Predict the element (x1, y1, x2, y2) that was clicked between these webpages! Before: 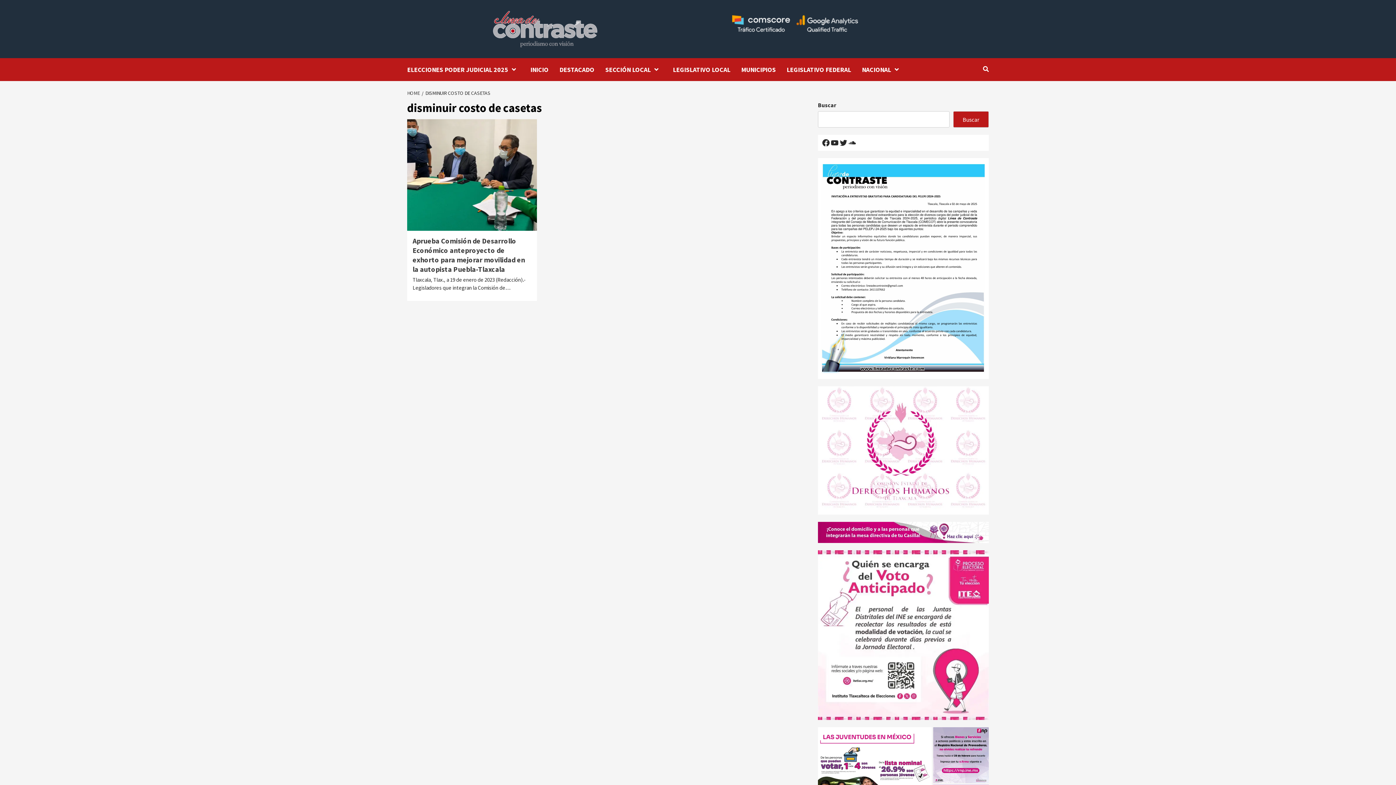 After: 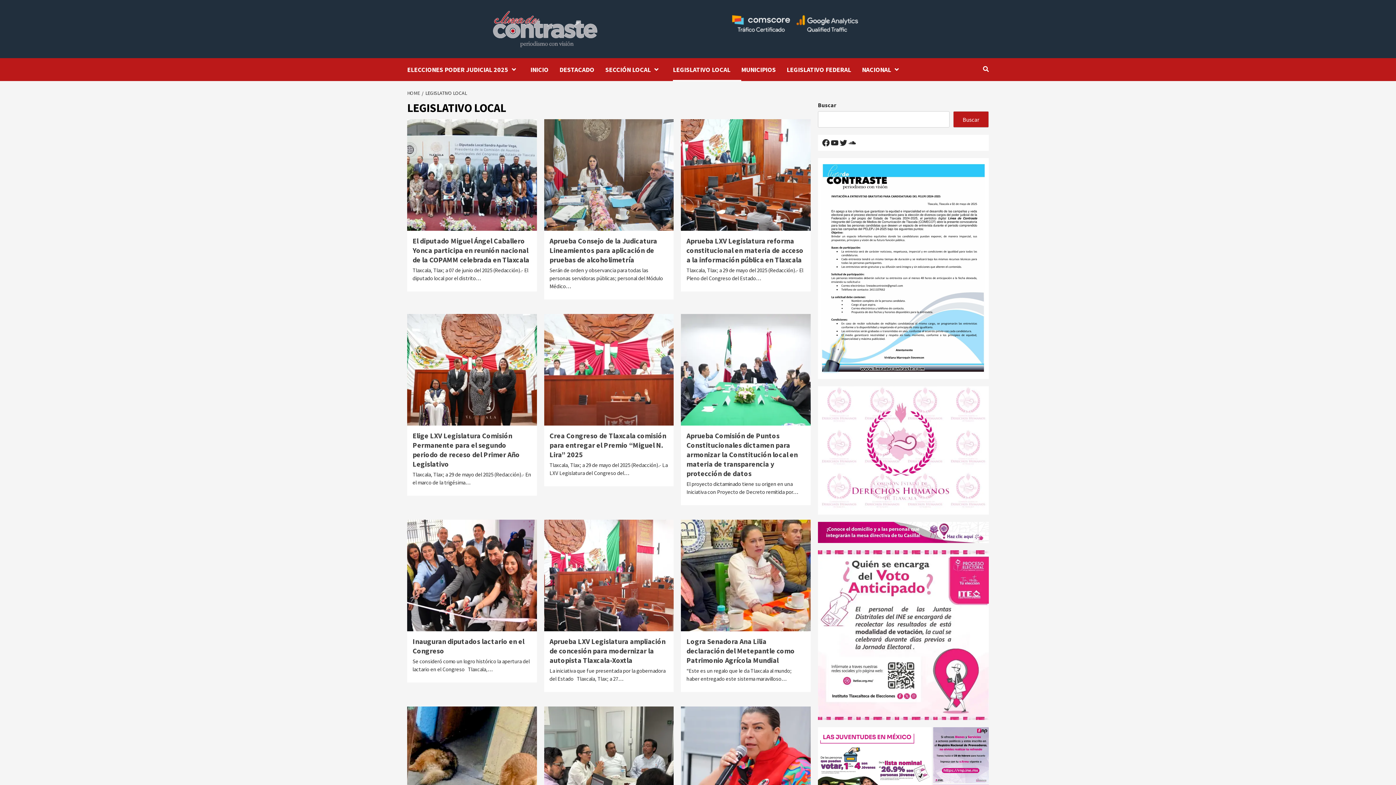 Action: bbox: (673, 58, 741, 81) label: LEGISLATIVO LOCAL